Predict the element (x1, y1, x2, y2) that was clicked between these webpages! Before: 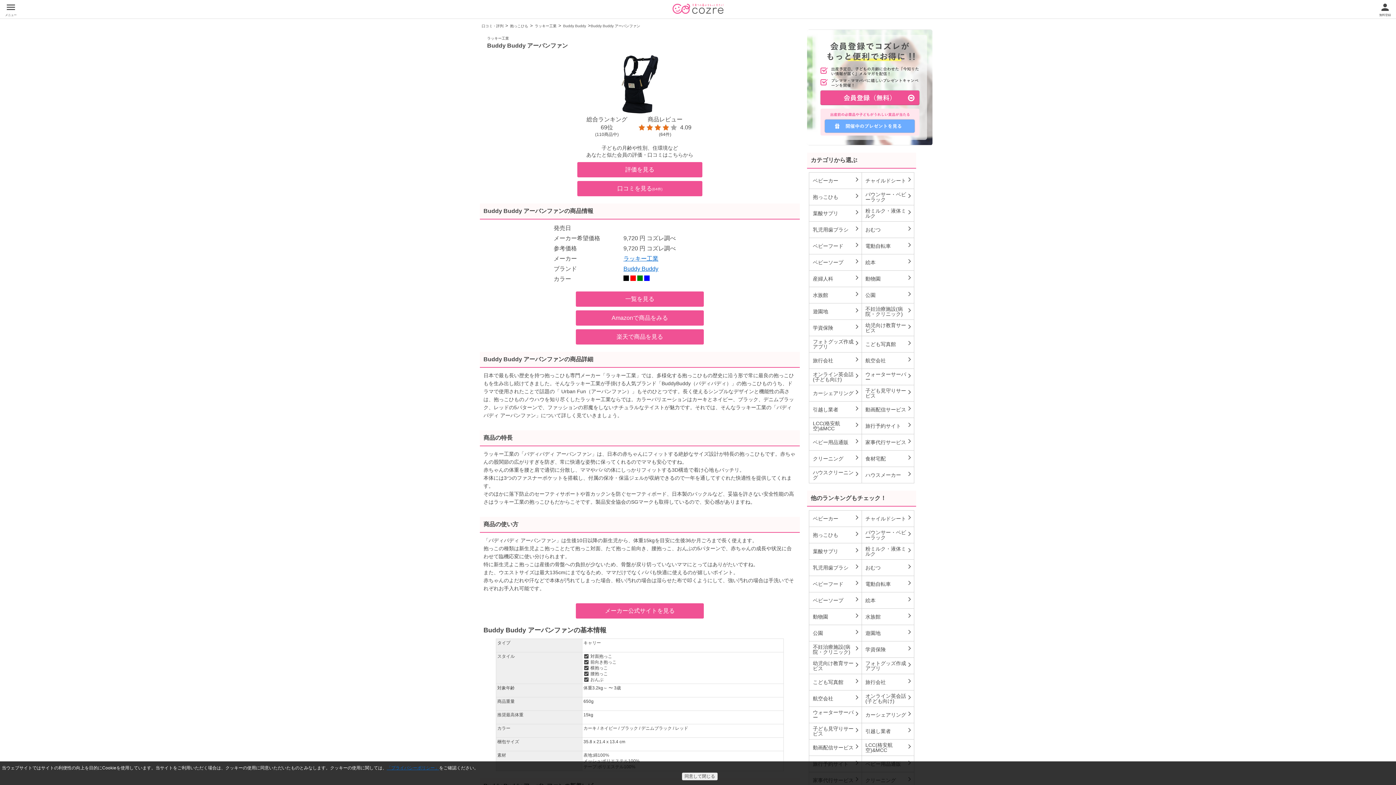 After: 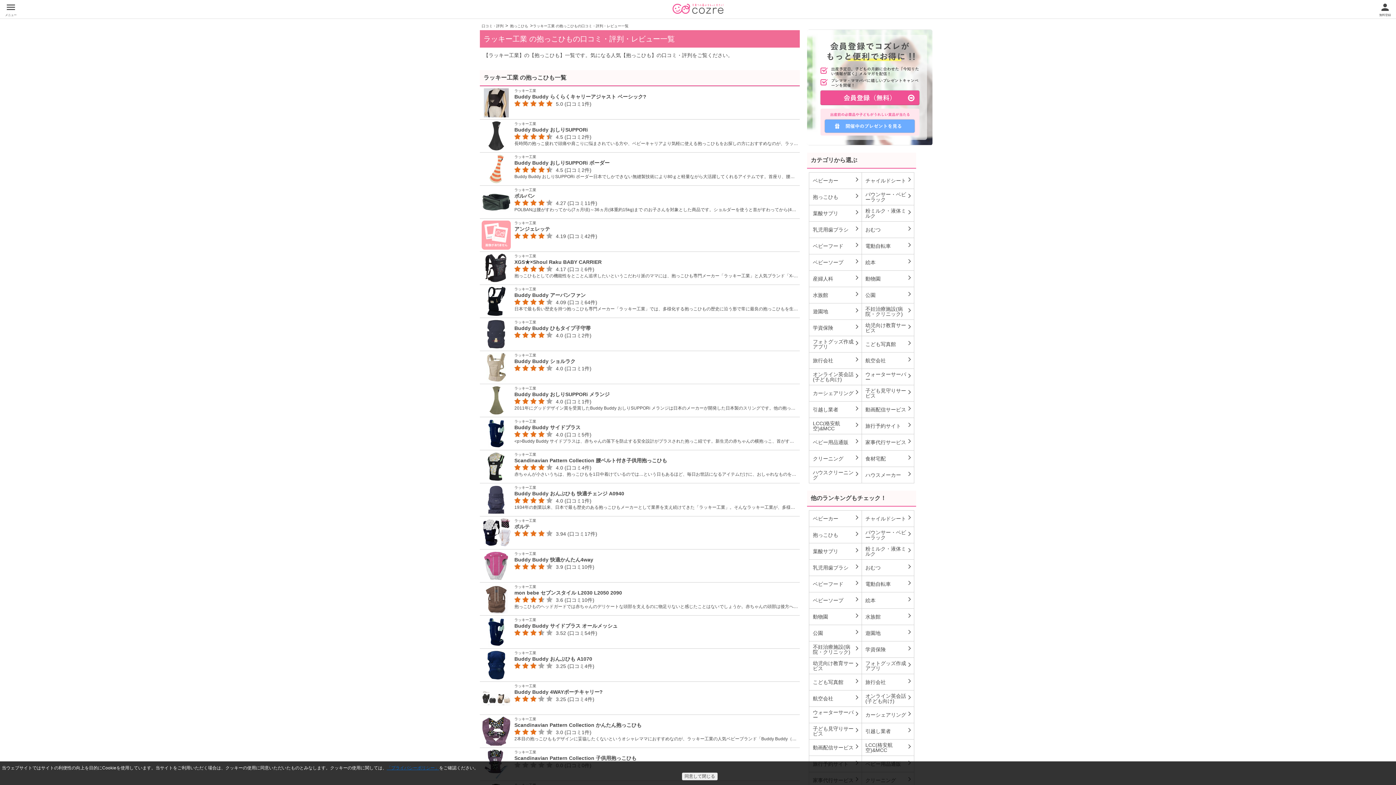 Action: label: ラッキー工業 bbox: (533, 22, 556, 30)